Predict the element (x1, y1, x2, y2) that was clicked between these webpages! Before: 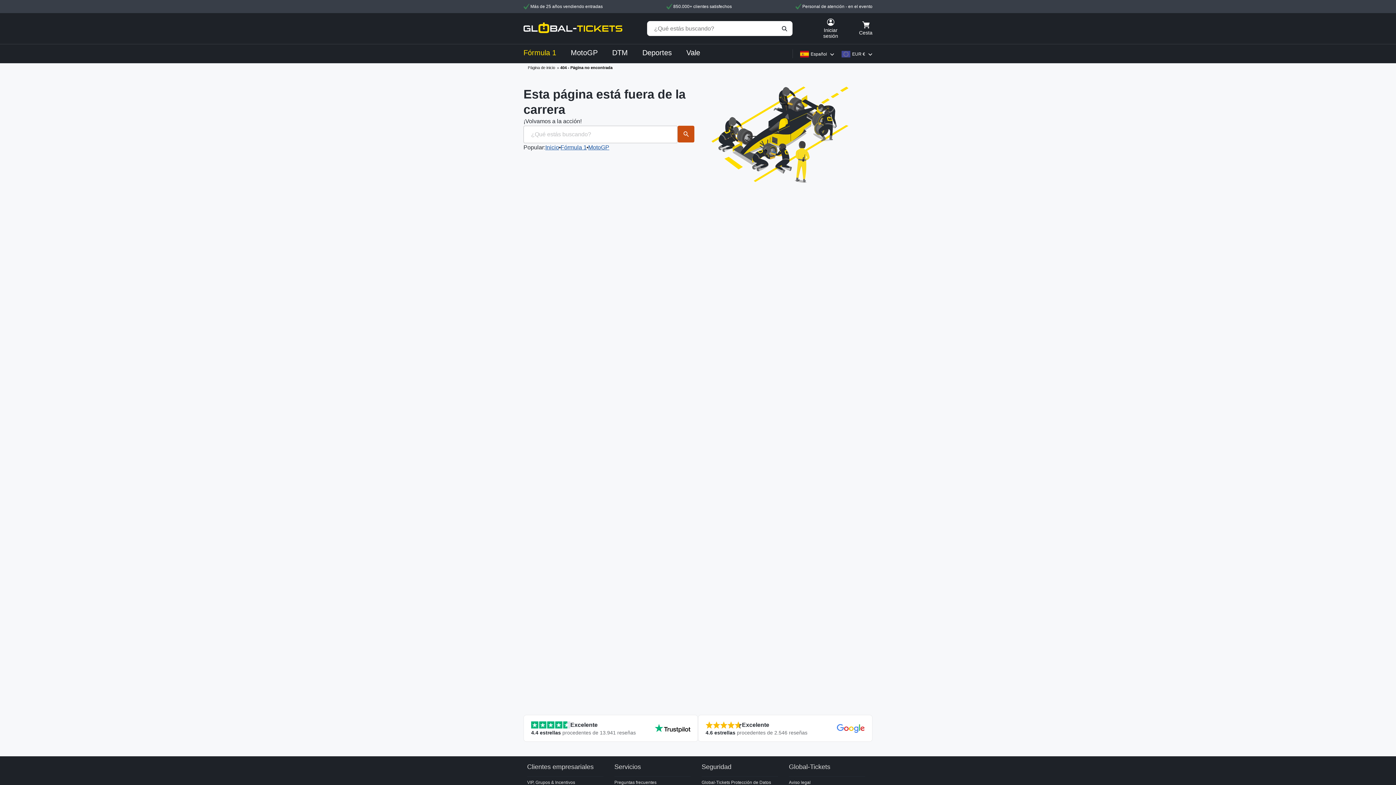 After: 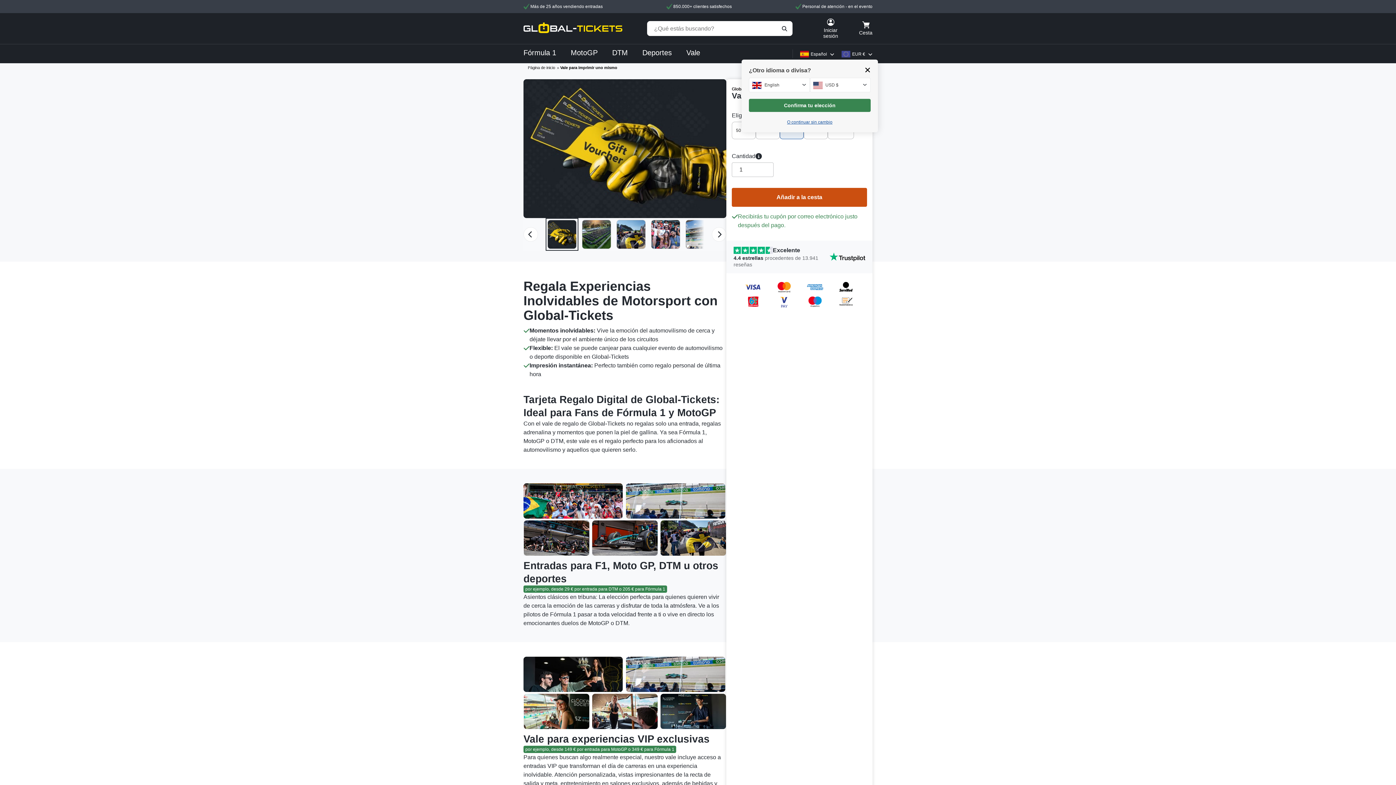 Action: label: Vale bbox: (679, 51, 707, 56)